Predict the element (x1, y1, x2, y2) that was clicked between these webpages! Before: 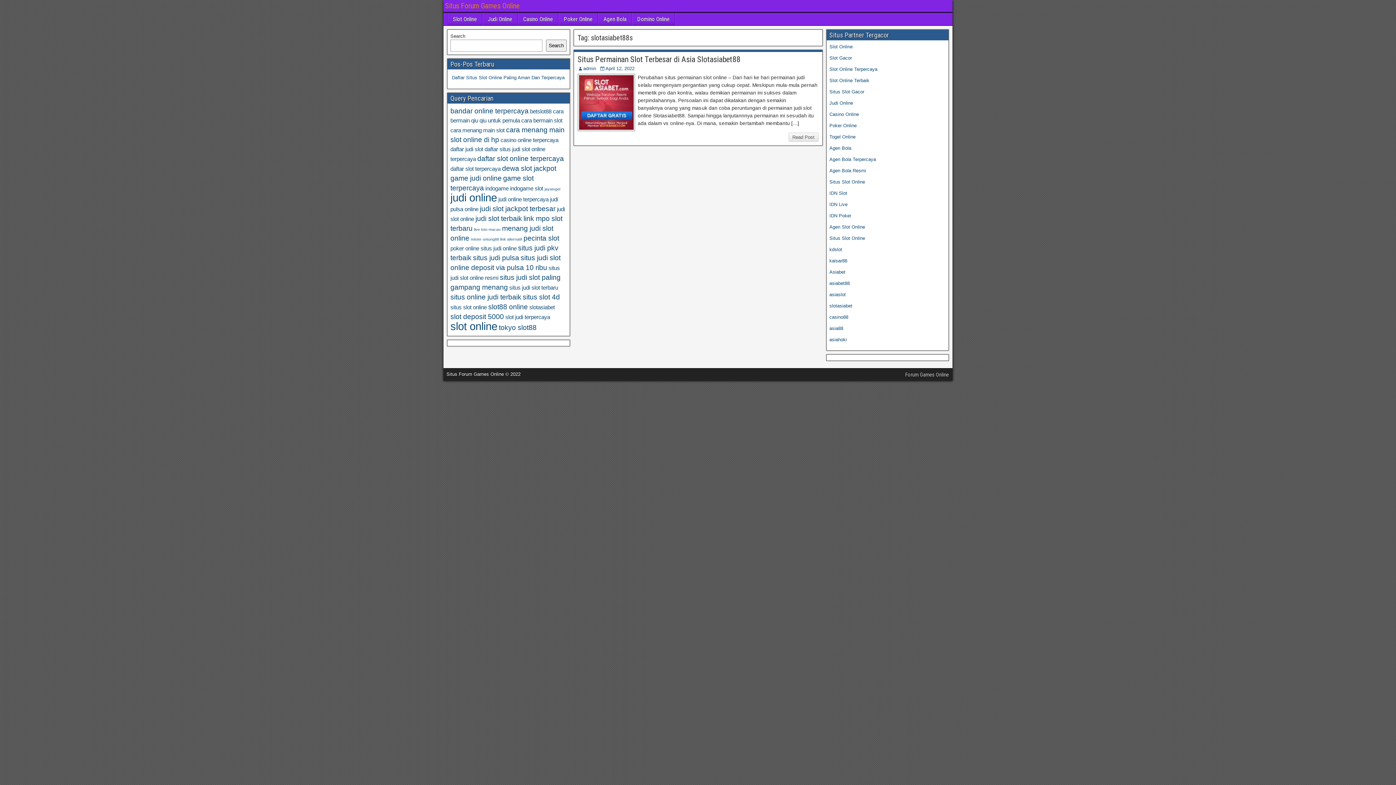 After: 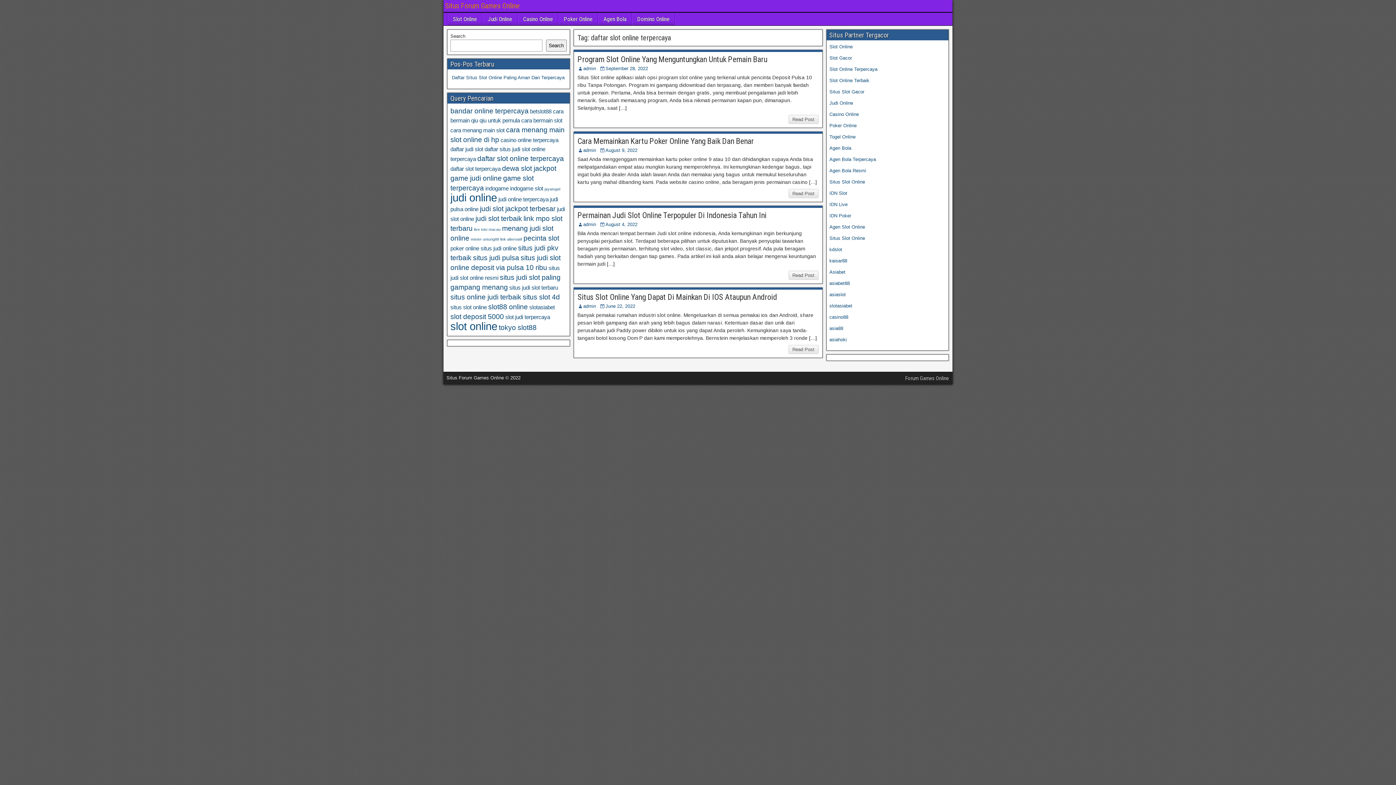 Action: label: daftar slot online terpercaya (4 items) bbox: (477, 154, 564, 162)